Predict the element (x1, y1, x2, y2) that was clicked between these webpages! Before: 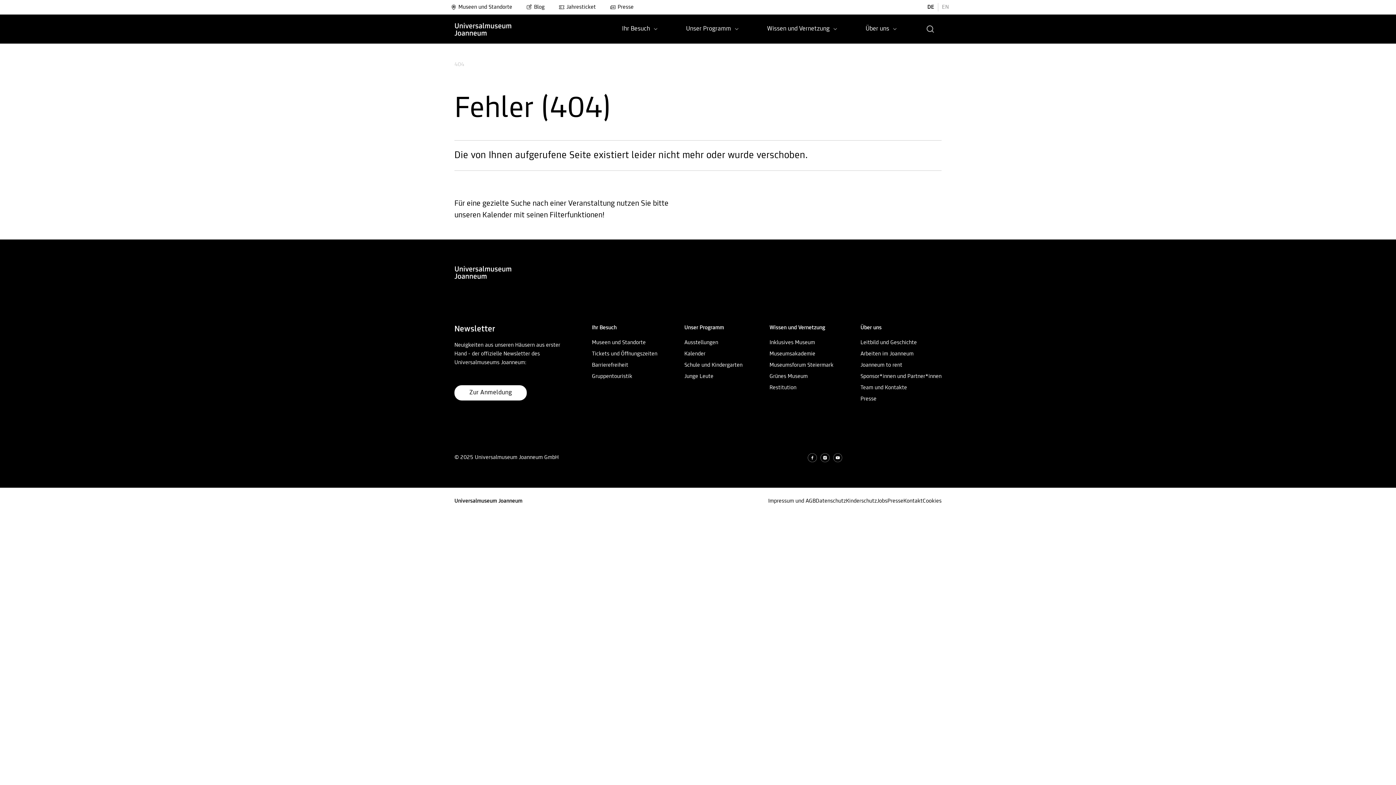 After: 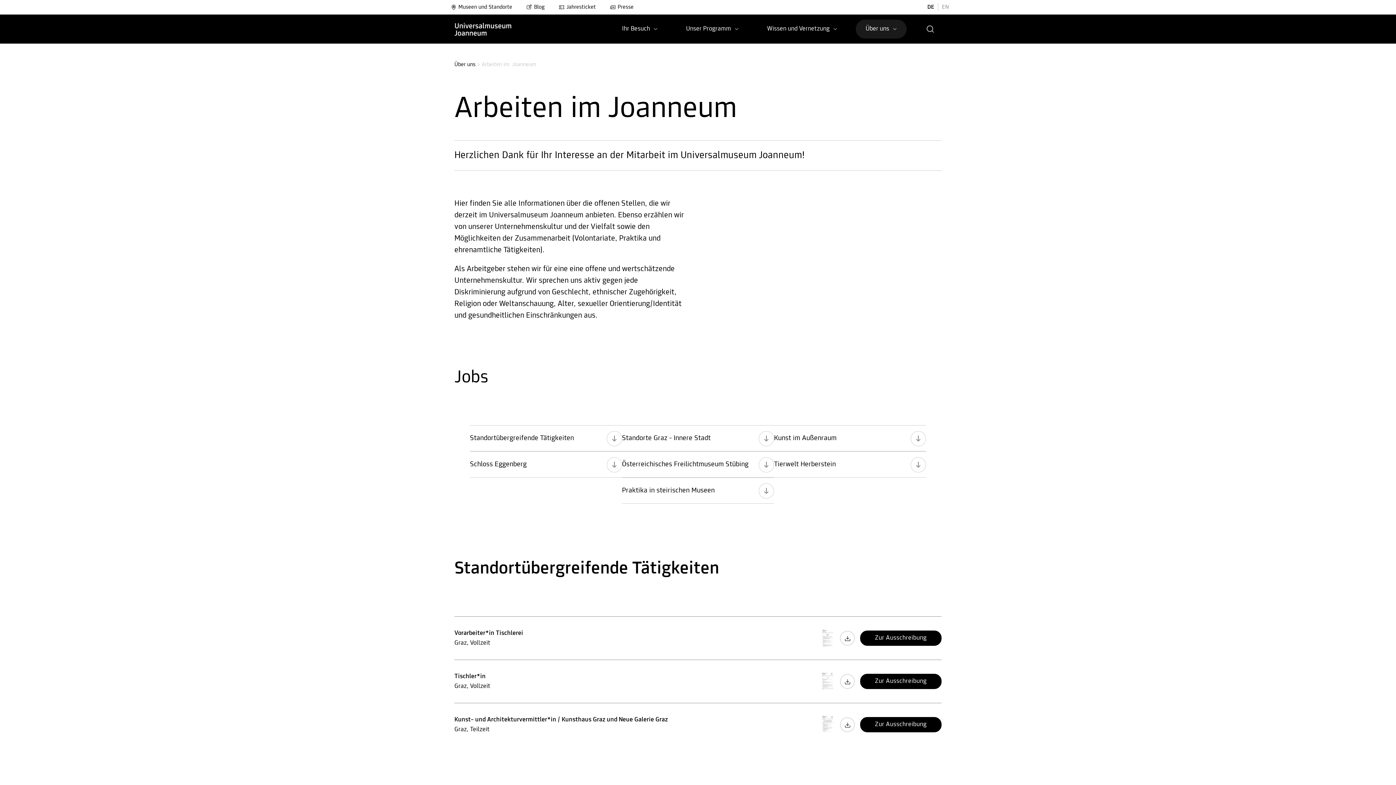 Action: bbox: (860, 351, 941, 357) label: Arbeiten im Joanneum